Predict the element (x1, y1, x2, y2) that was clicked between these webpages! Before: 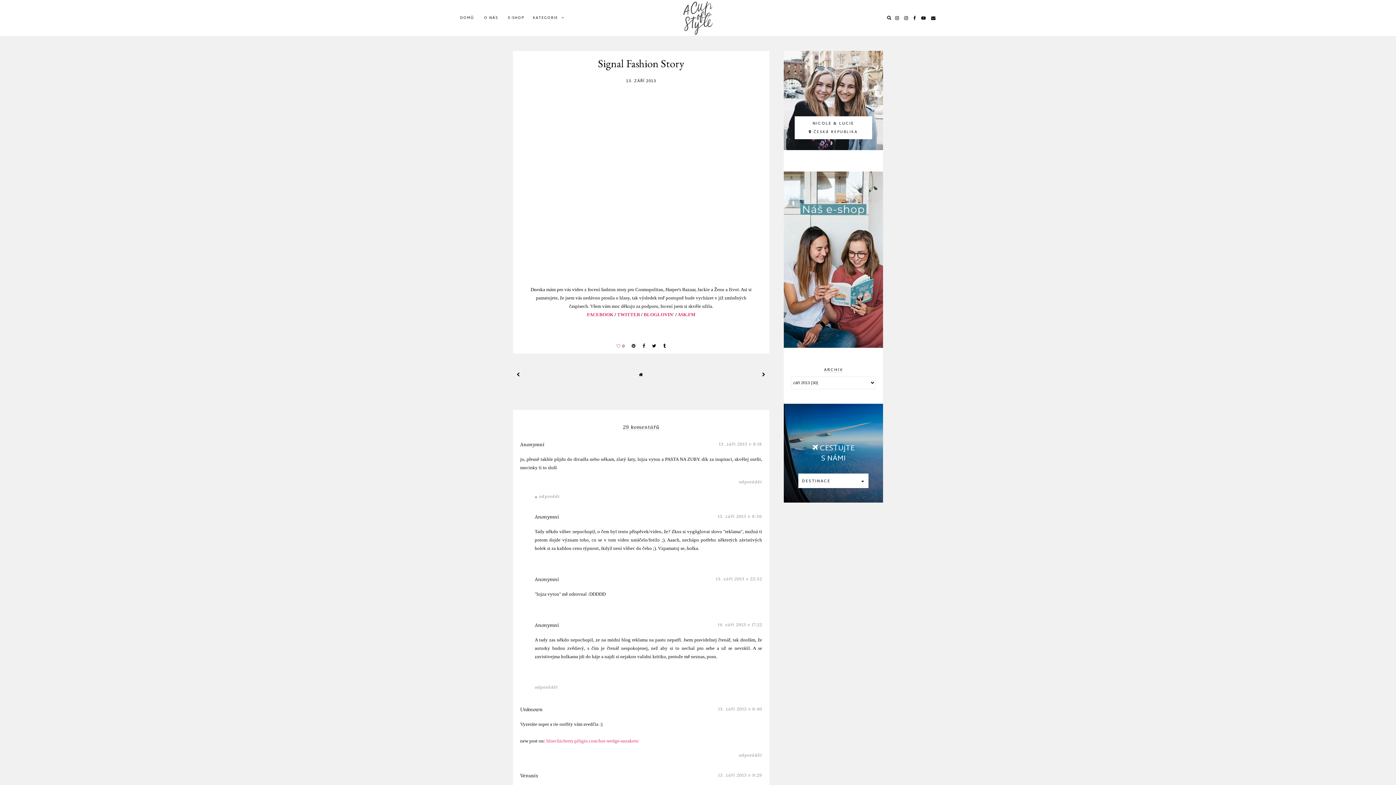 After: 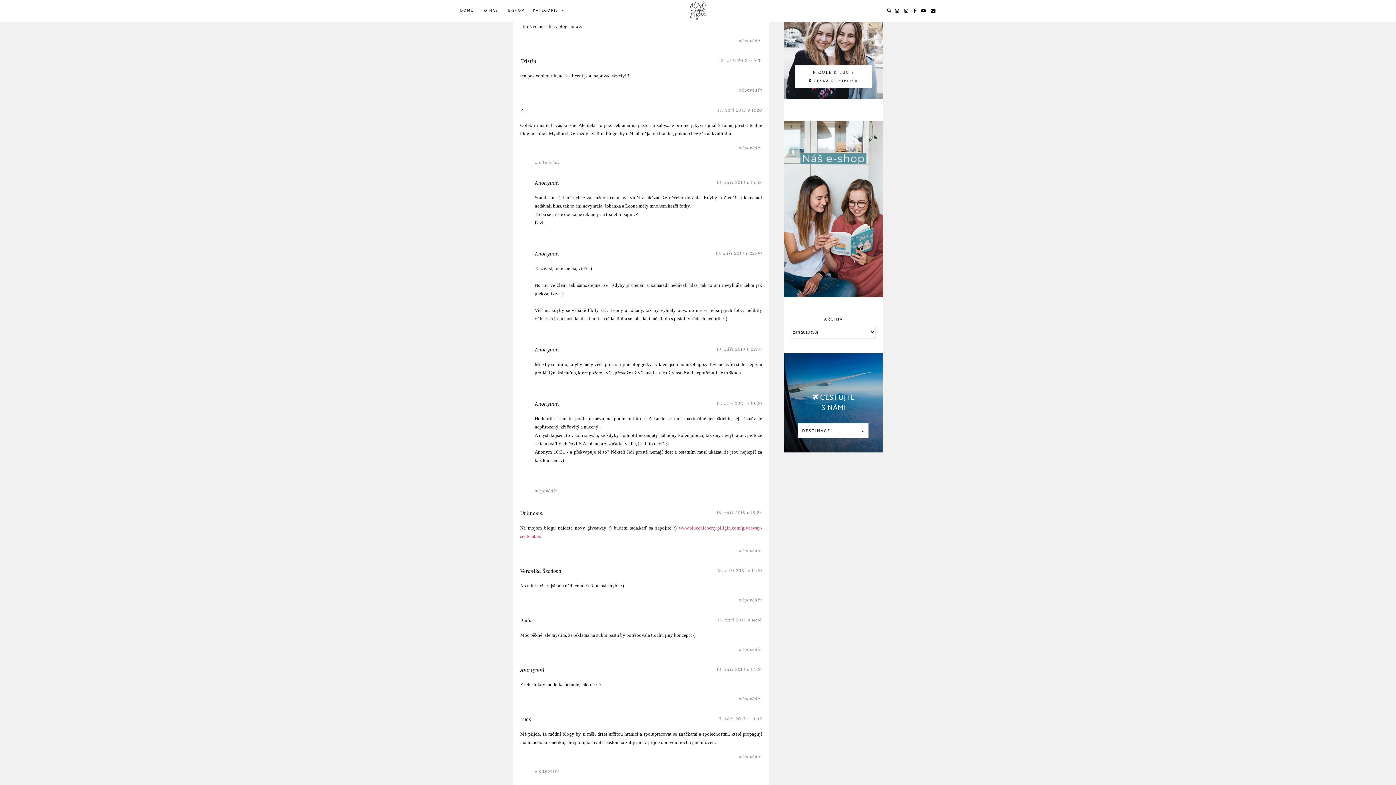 Action: label: 13. září 2013 v 9:29 bbox: (718, 772, 762, 778)